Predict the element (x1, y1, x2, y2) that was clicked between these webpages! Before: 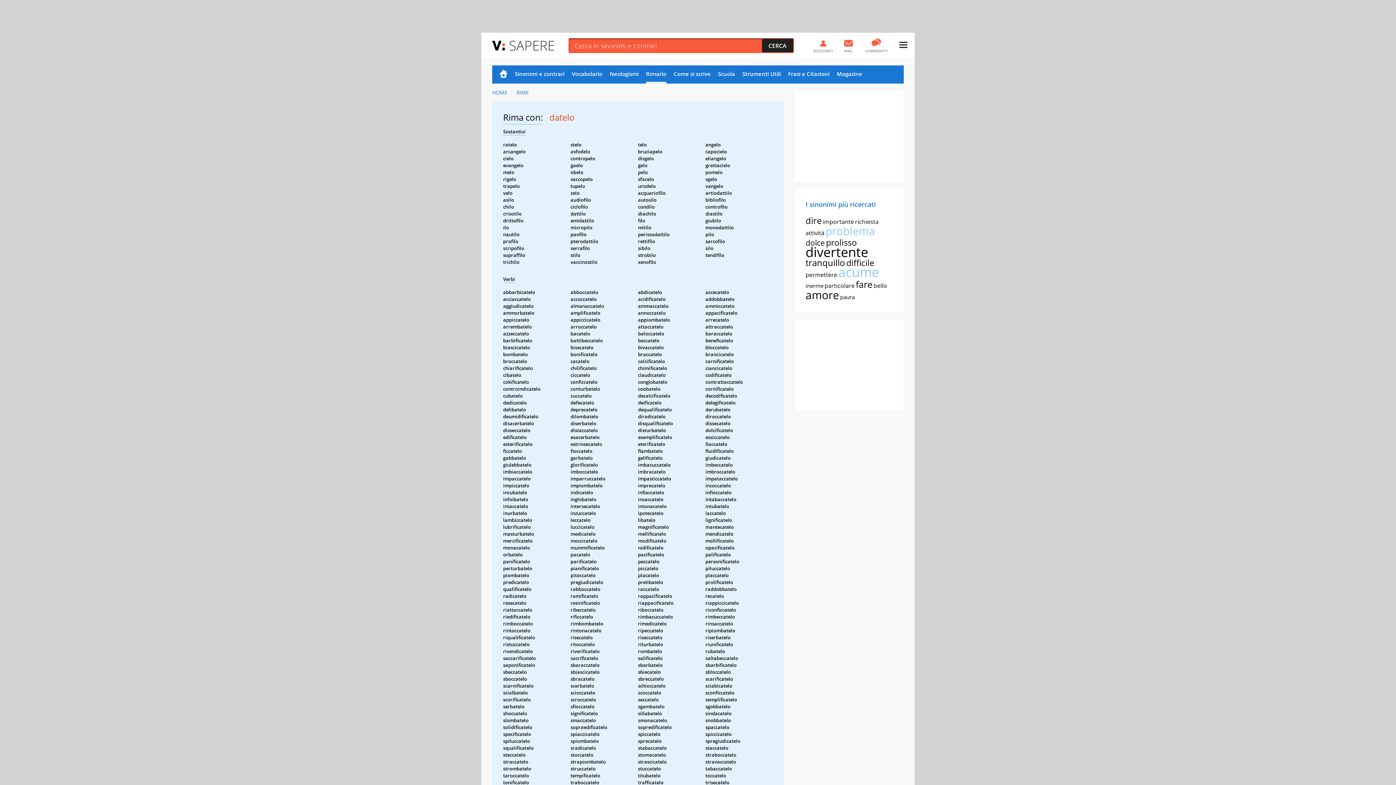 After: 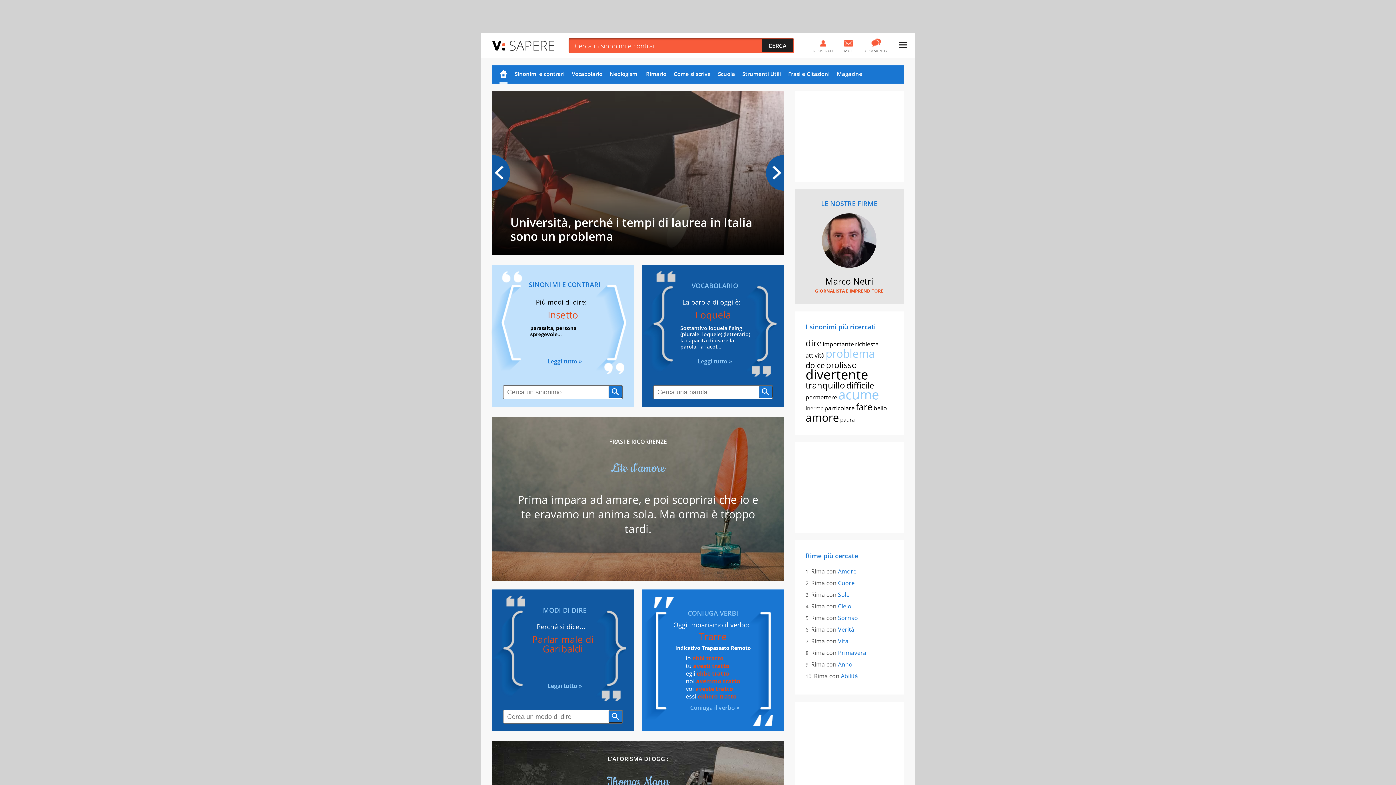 Action: label: HOME bbox: (492, 89, 507, 95)